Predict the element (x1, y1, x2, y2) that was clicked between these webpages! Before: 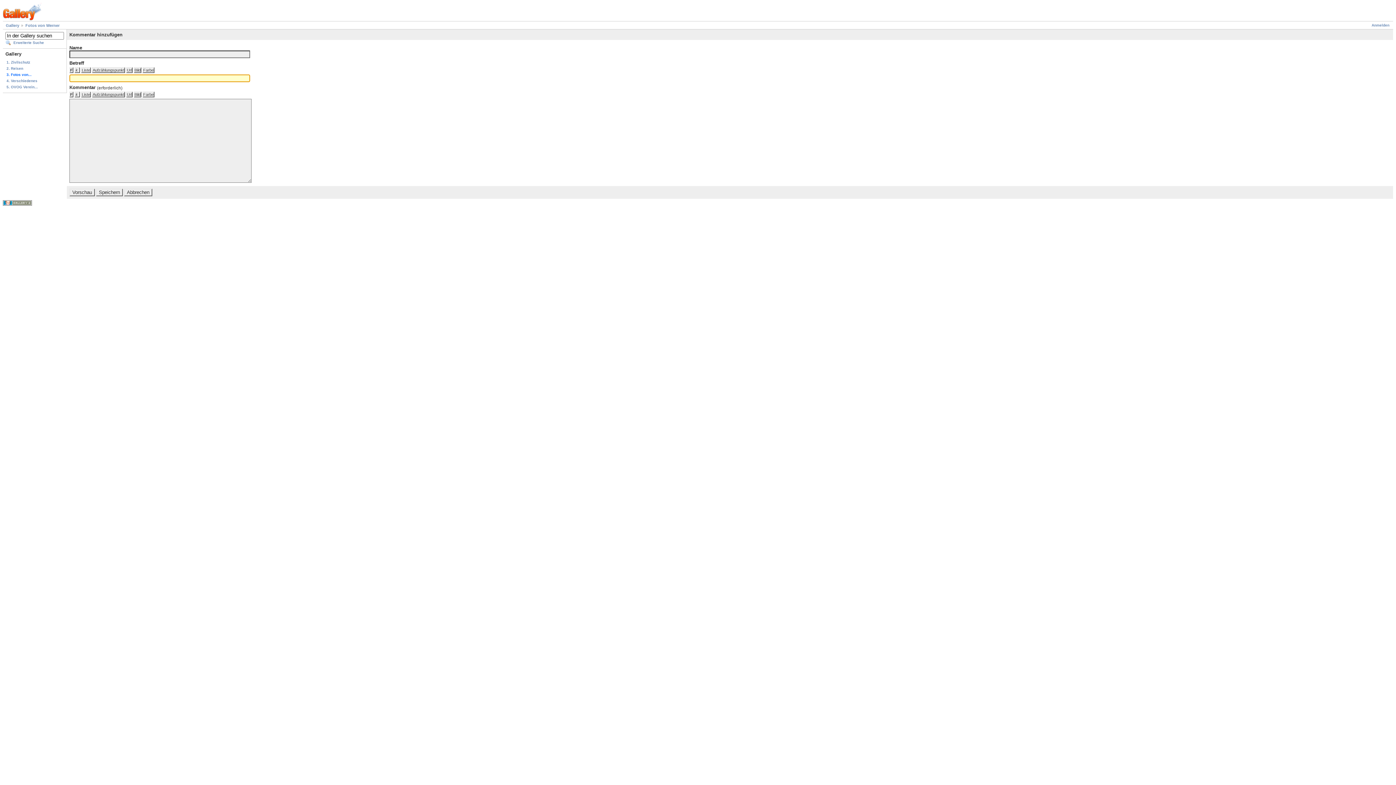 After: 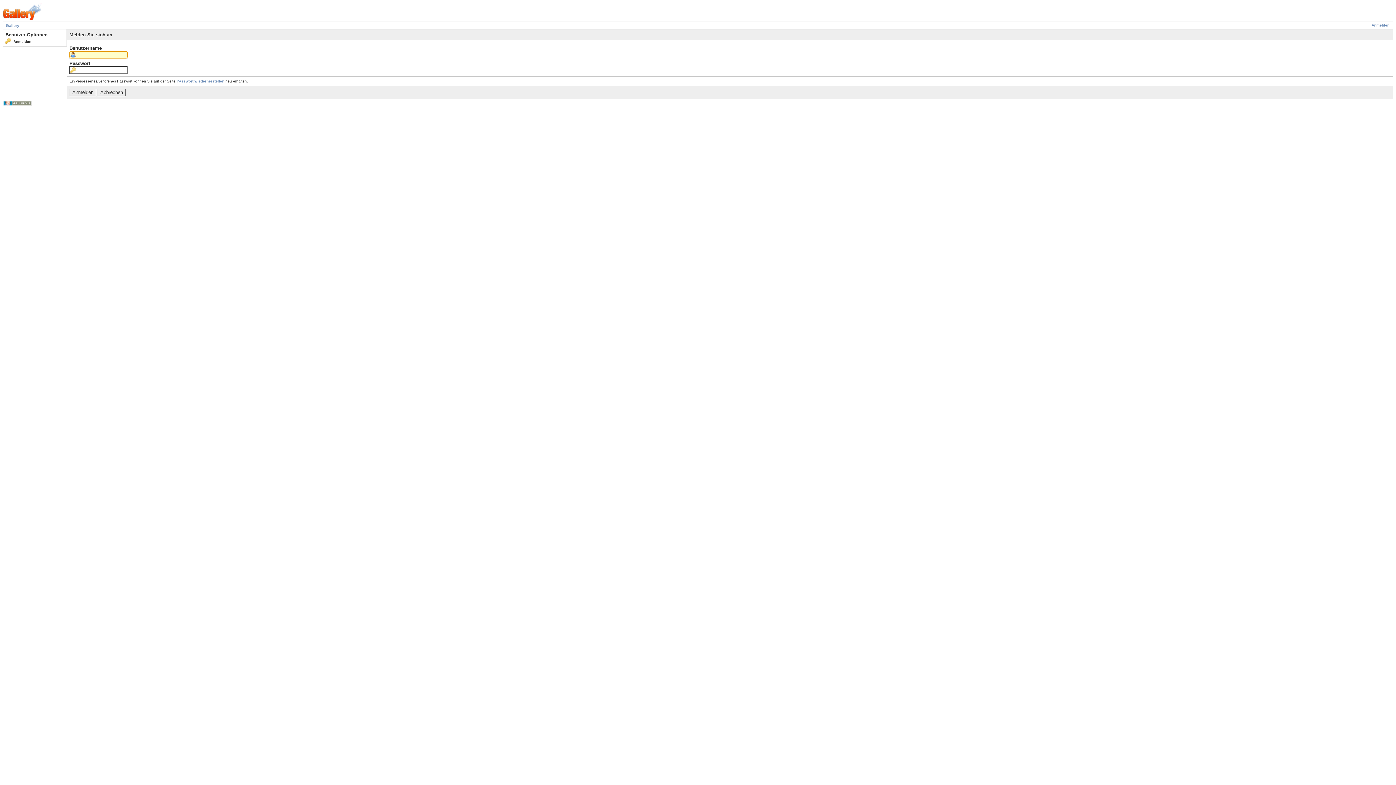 Action: bbox: (1372, 23, 1389, 27) label: Anmelden